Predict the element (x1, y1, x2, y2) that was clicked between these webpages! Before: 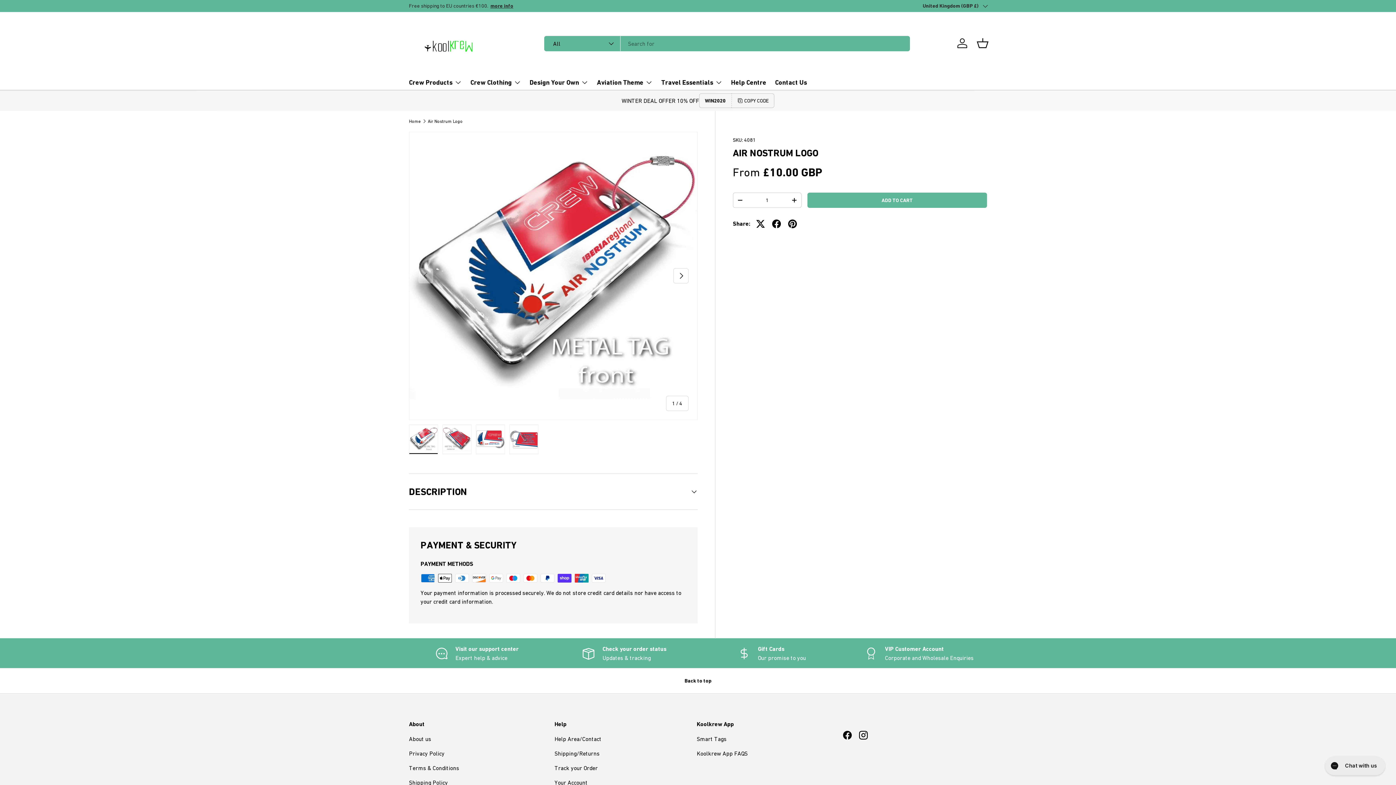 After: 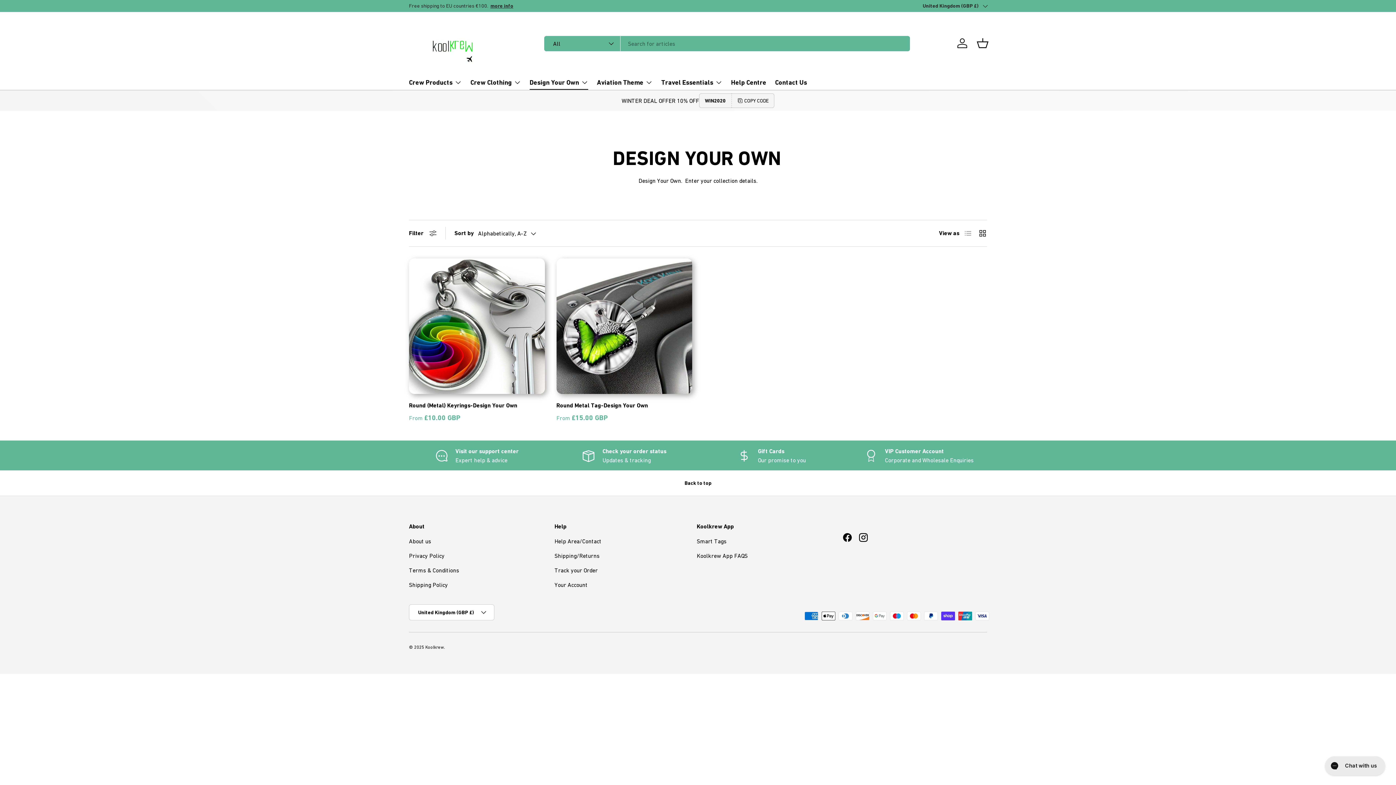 Action: label: Design Your Own bbox: (529, 74, 588, 89)